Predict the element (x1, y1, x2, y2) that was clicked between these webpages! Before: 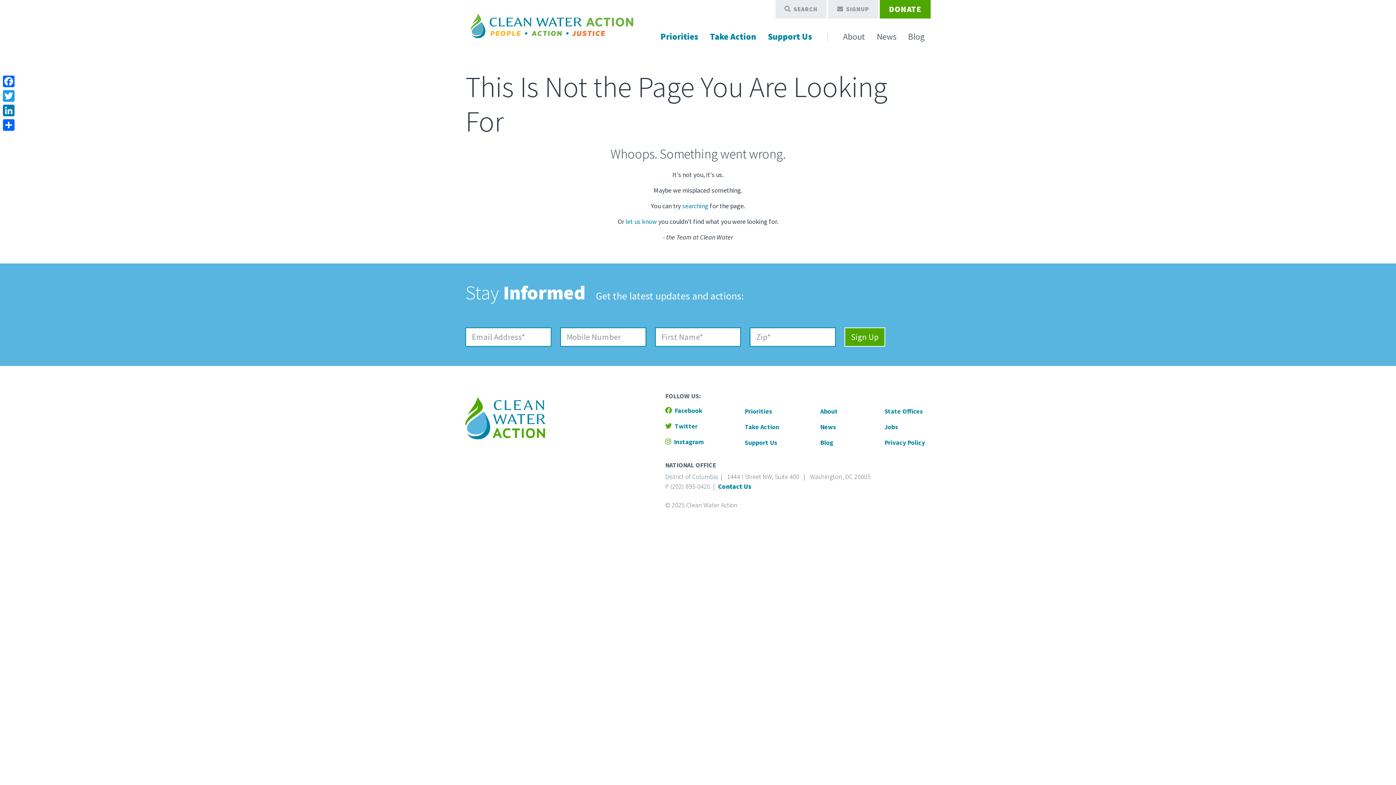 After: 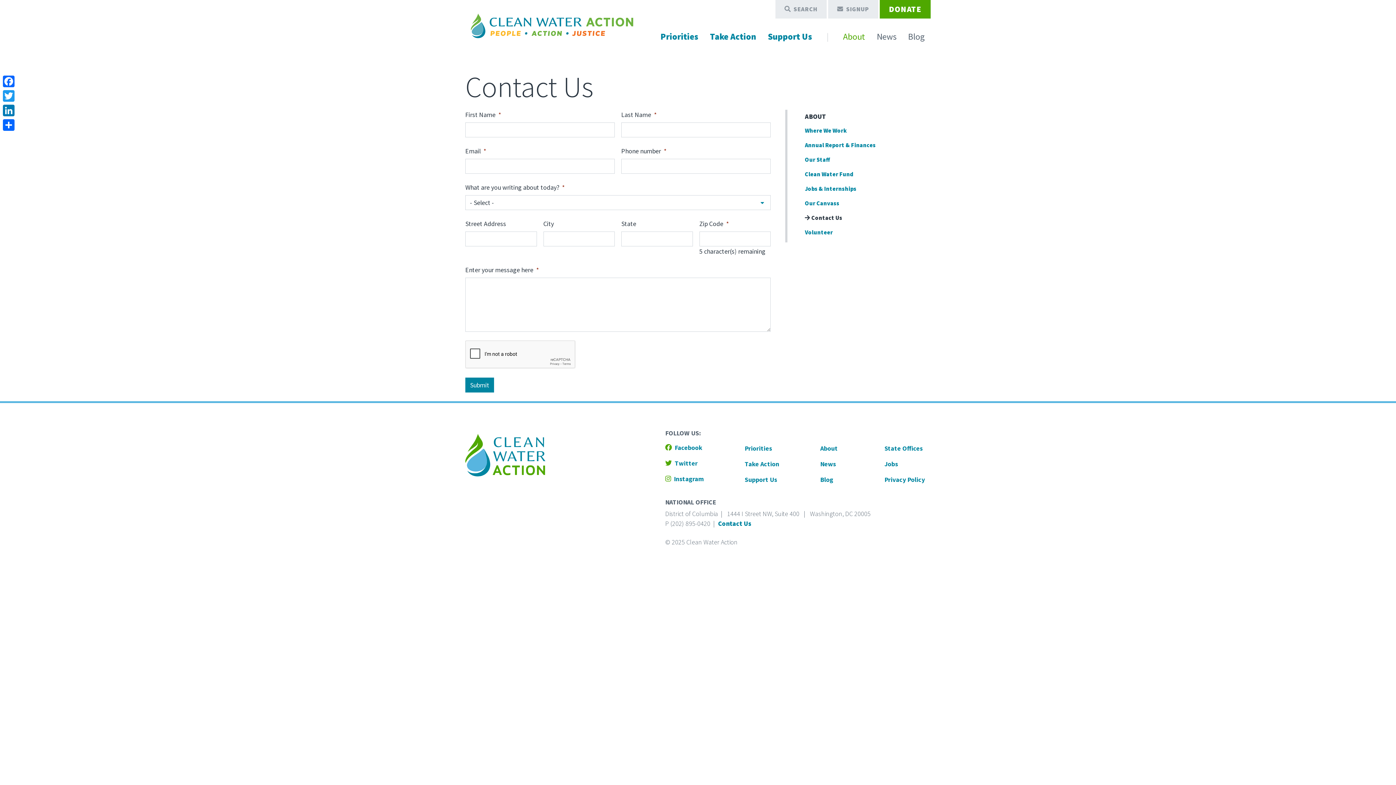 Action: bbox: (718, 482, 751, 490) label: Contact Us